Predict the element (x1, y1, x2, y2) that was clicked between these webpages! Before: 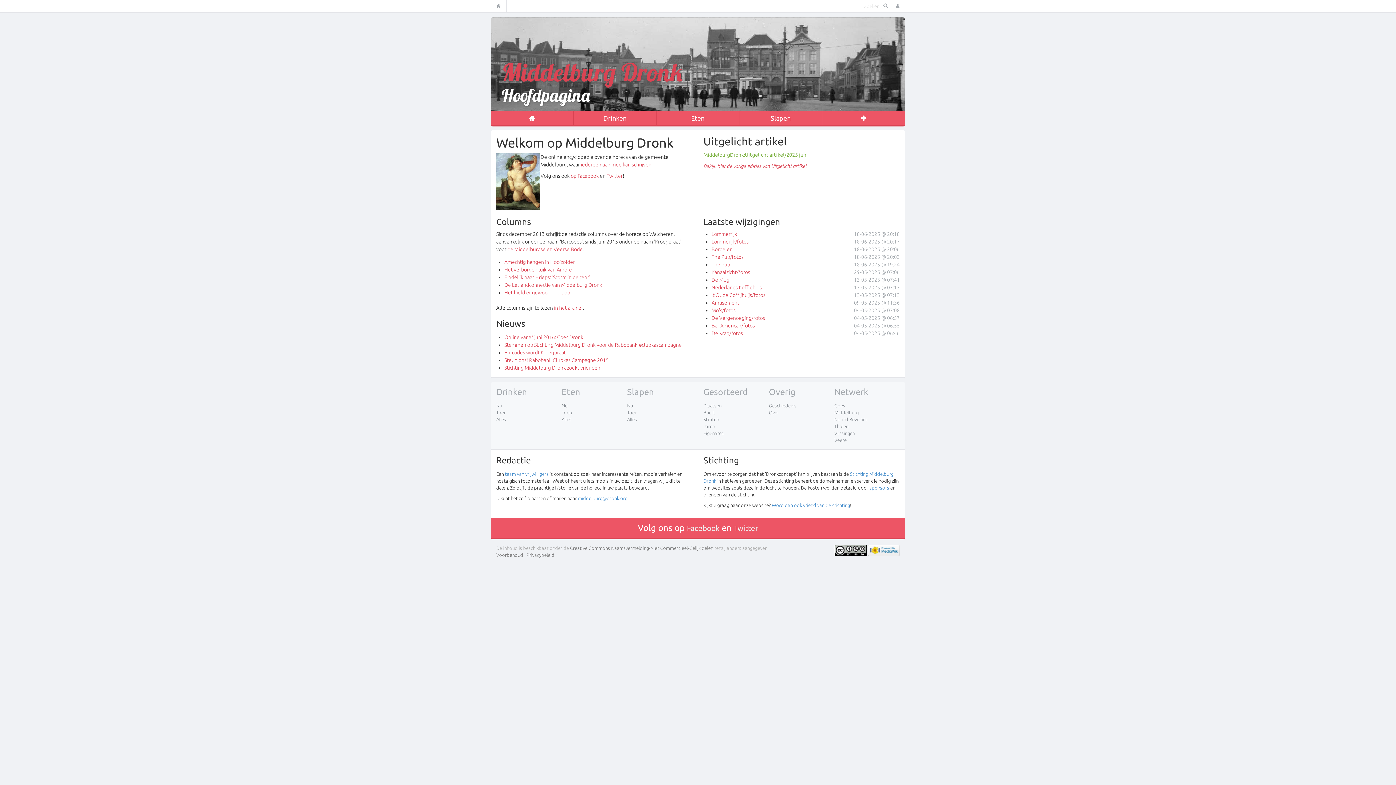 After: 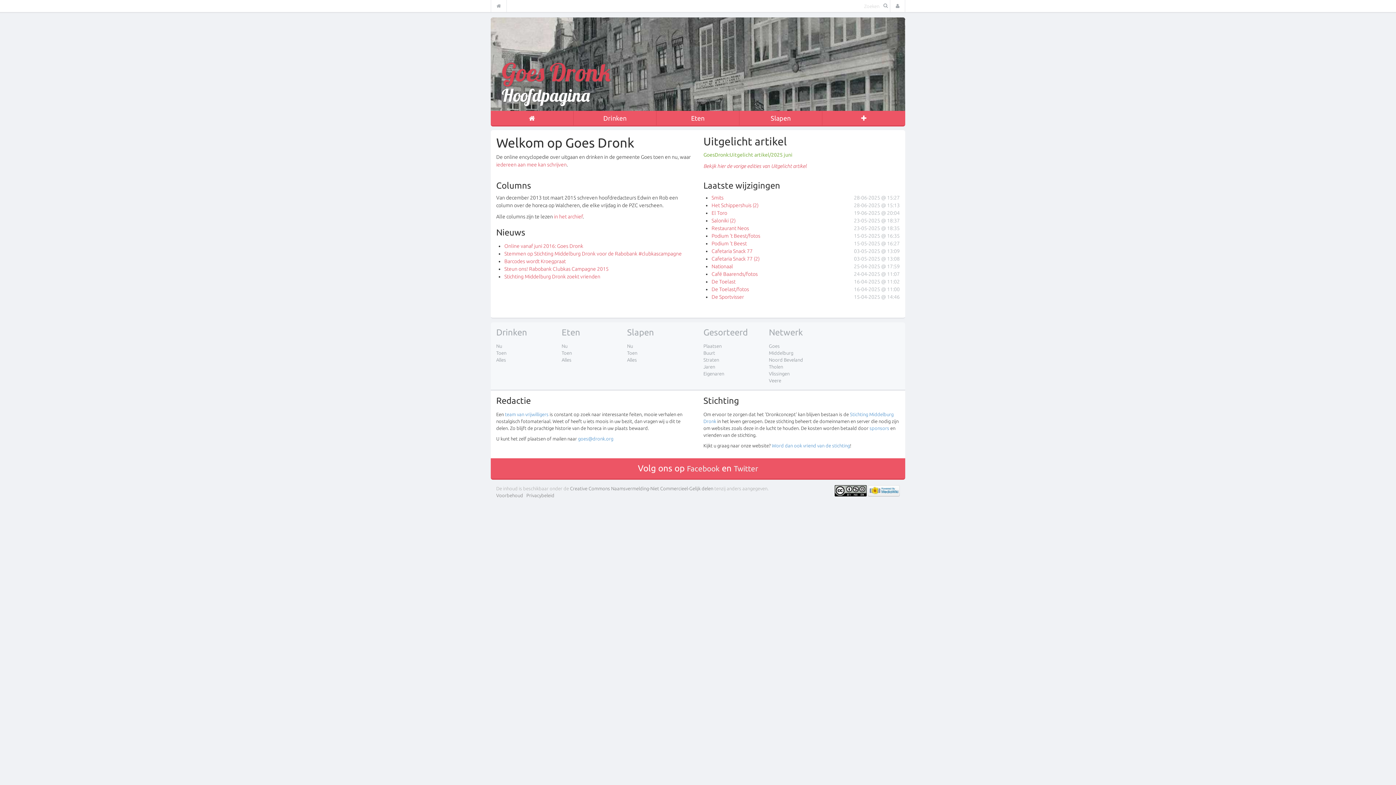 Action: bbox: (834, 403, 845, 408) label: Goes